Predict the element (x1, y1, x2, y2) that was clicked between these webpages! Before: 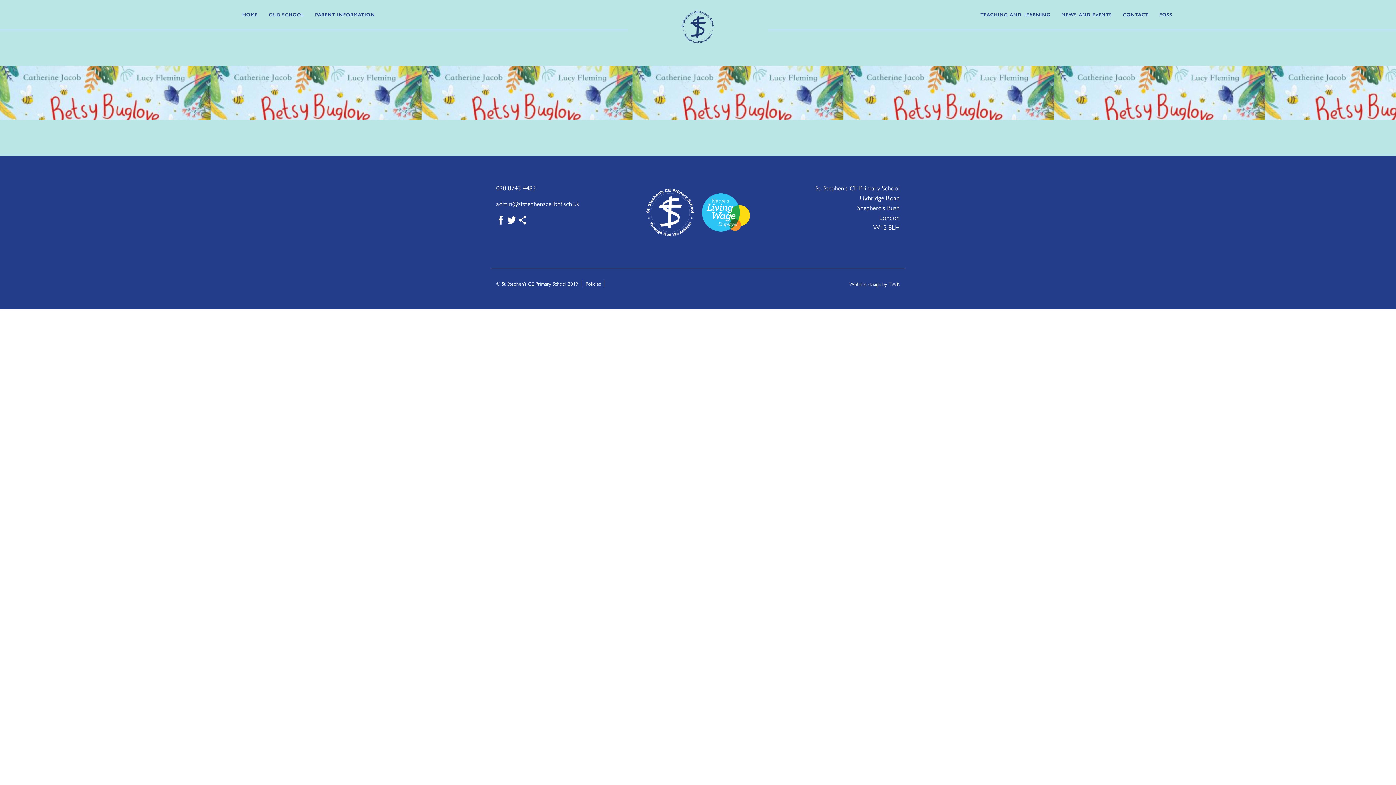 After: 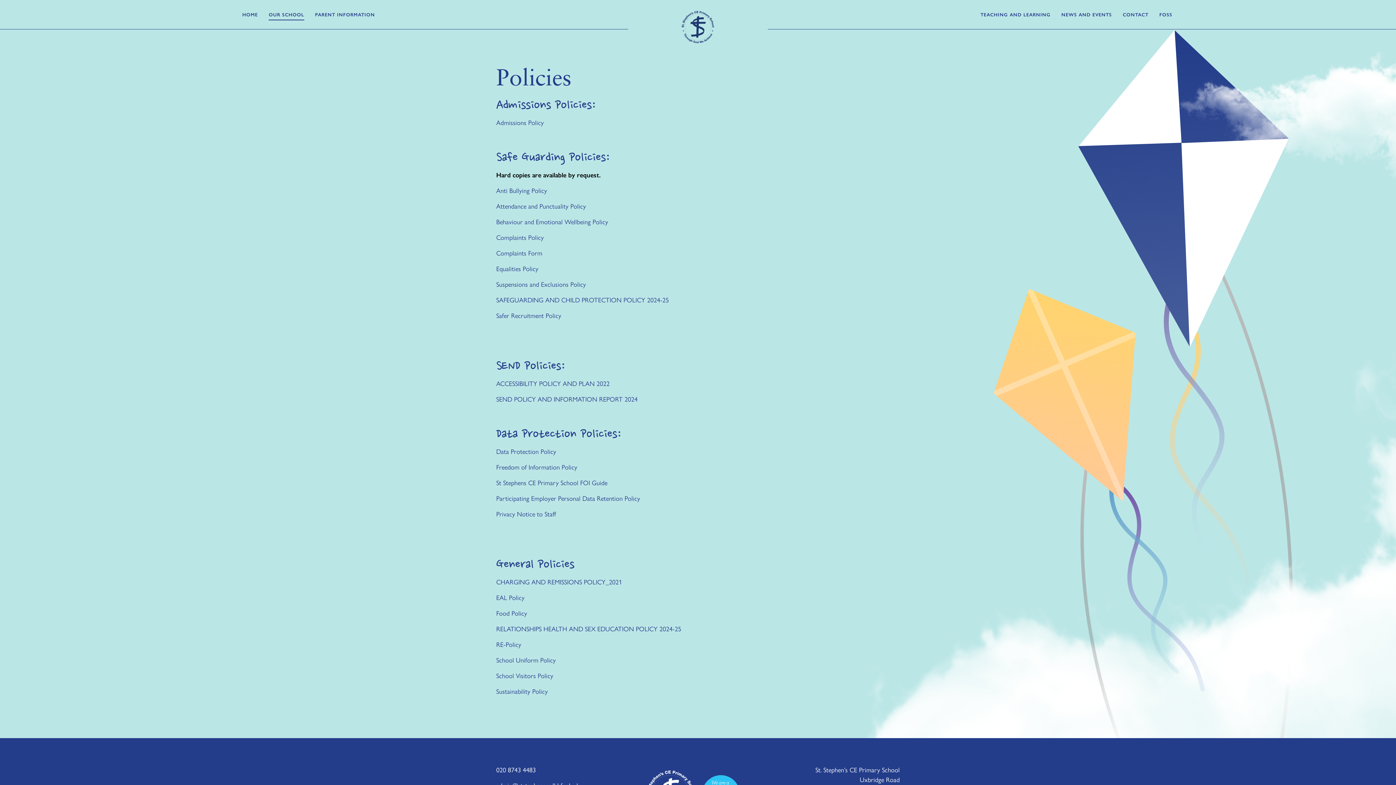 Action: bbox: (582, 280, 605, 287) label: Policies